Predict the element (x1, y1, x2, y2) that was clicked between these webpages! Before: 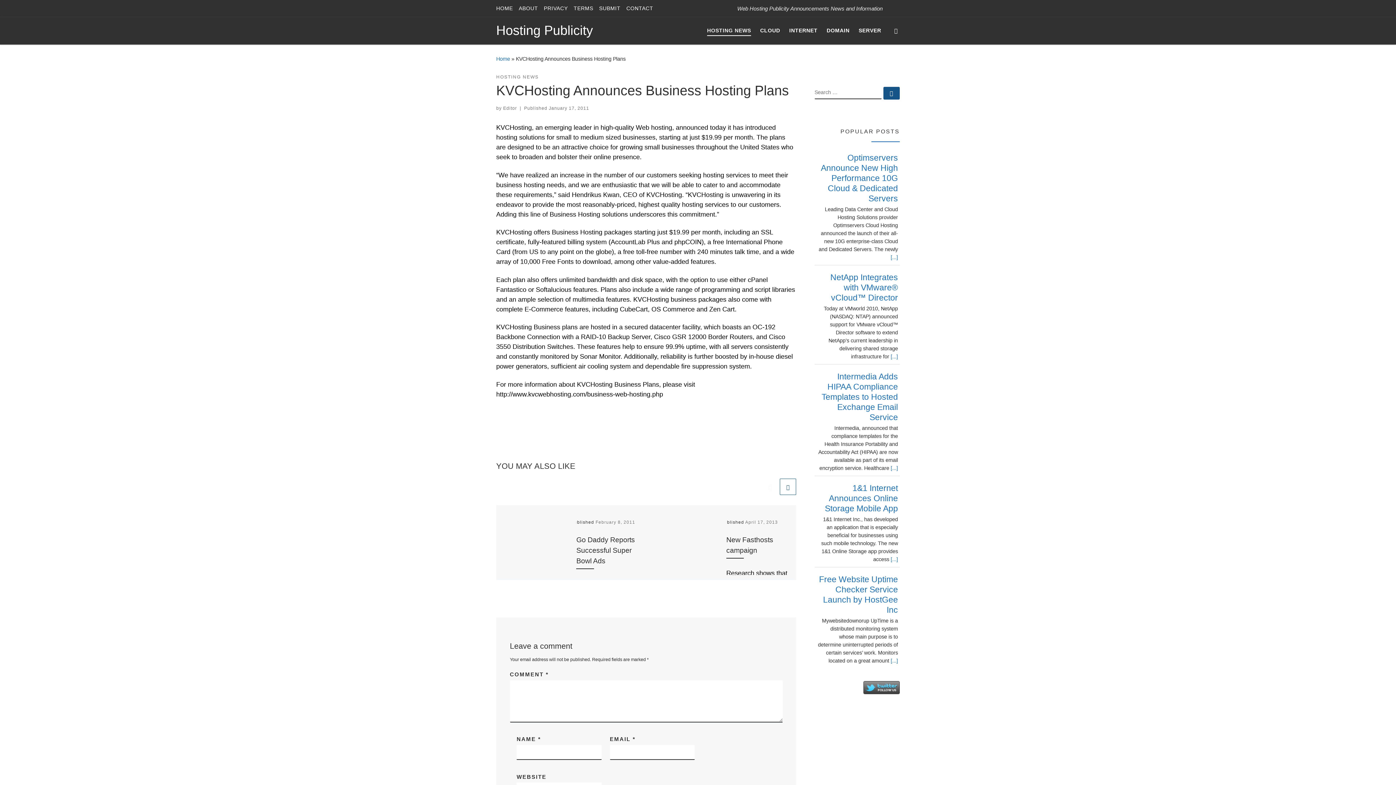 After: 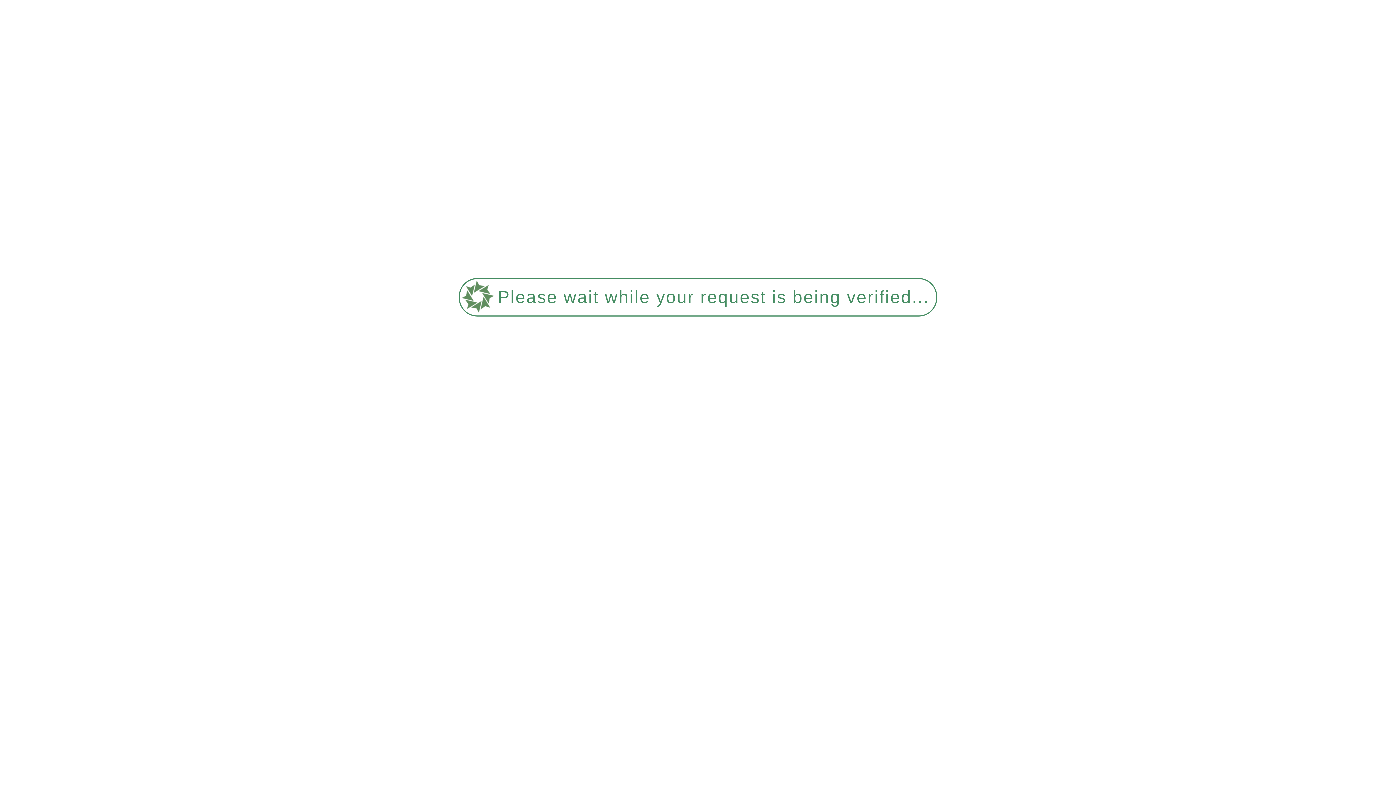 Action: bbox: (890, 353, 898, 359) label: [...]